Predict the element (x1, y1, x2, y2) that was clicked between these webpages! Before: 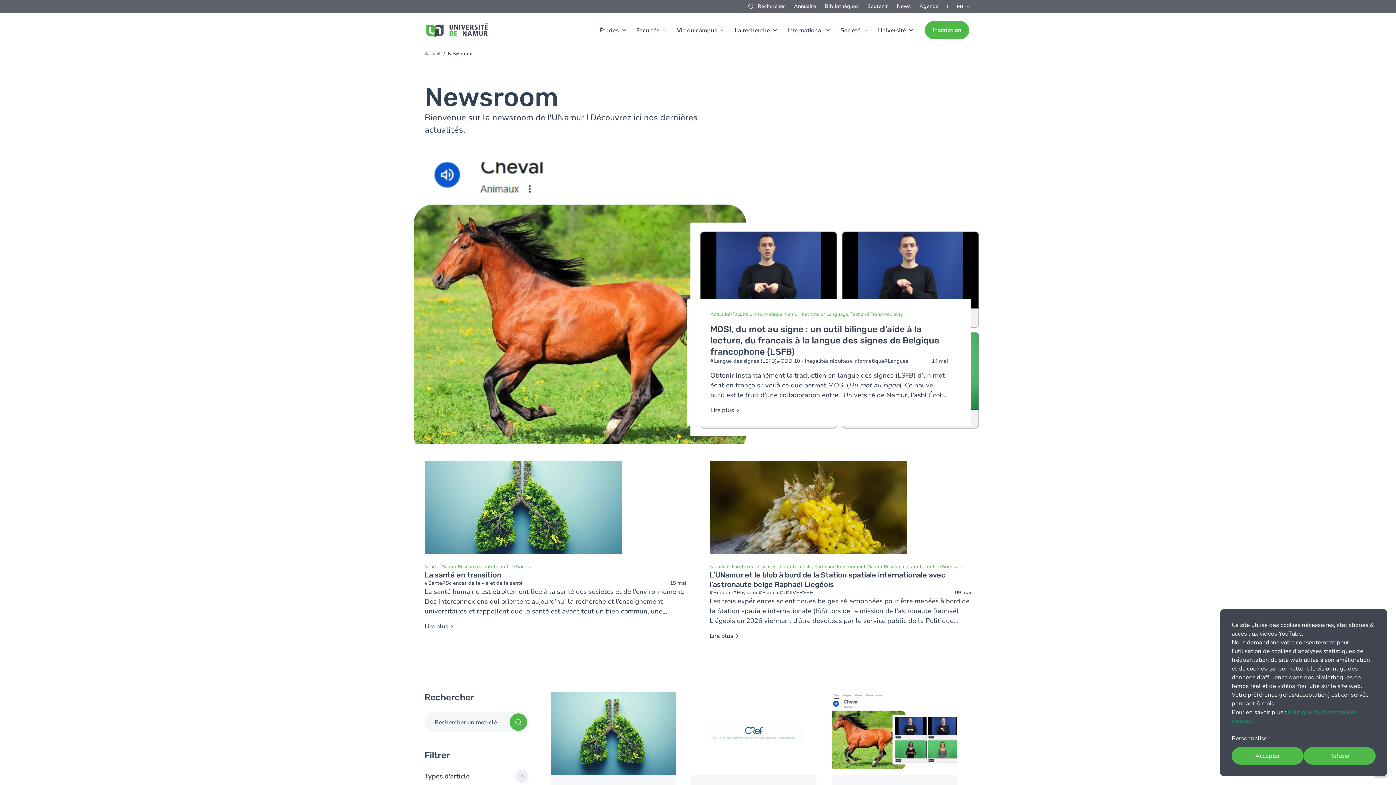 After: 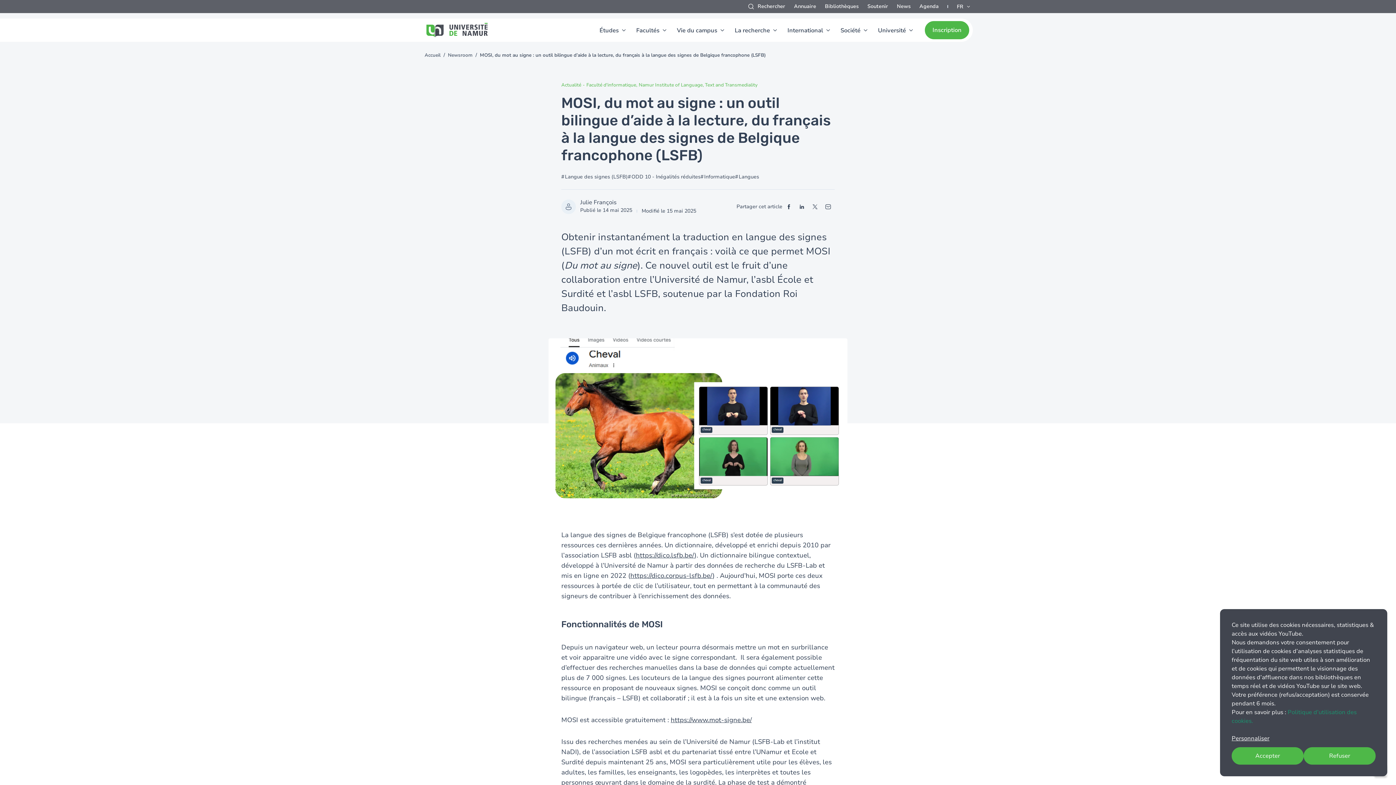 Action: label: Voir le contenu bbox: (424, 162, 971, 443)